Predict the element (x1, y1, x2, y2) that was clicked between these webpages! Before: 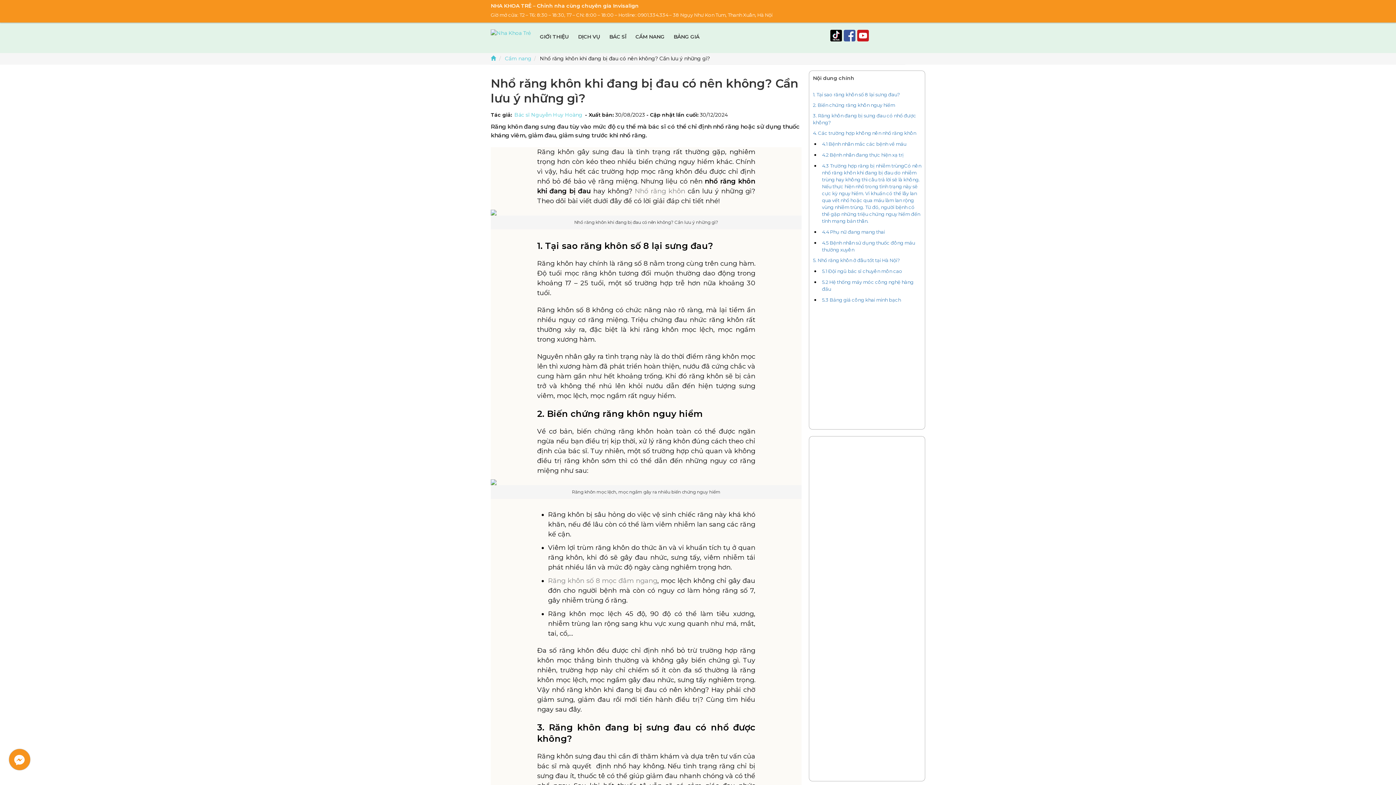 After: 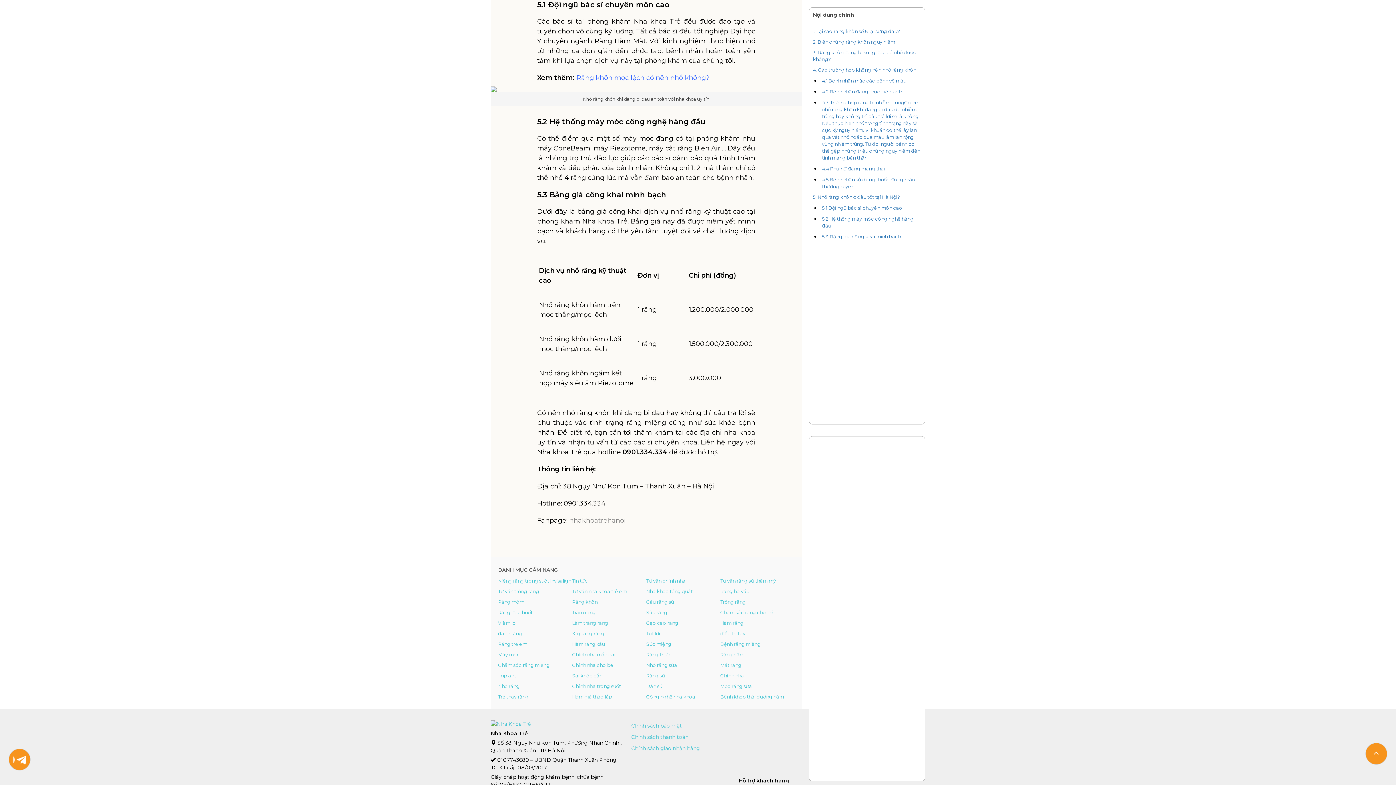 Action: bbox: (822, 268, 923, 274) label: 5.1 Đội ngũ bác sĩ chuyên môn cao